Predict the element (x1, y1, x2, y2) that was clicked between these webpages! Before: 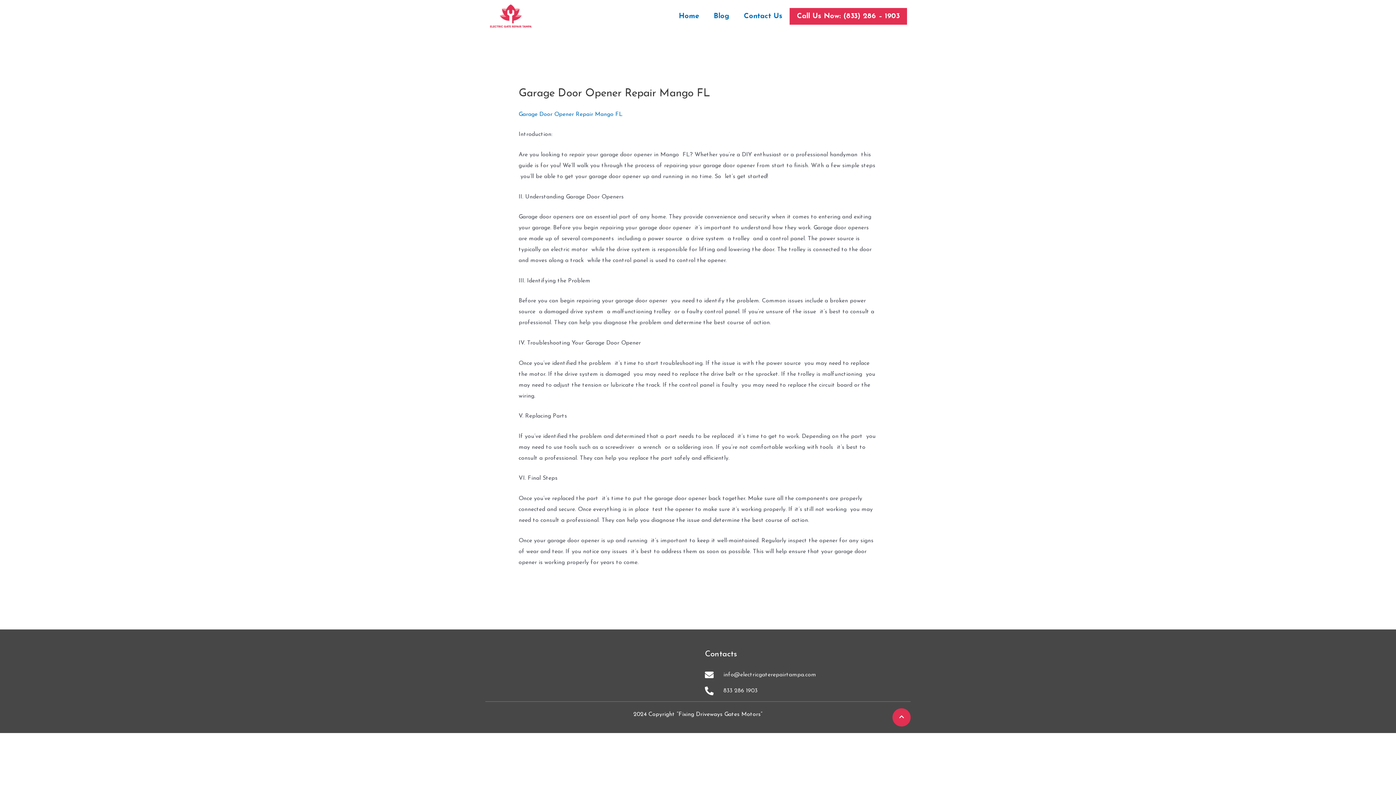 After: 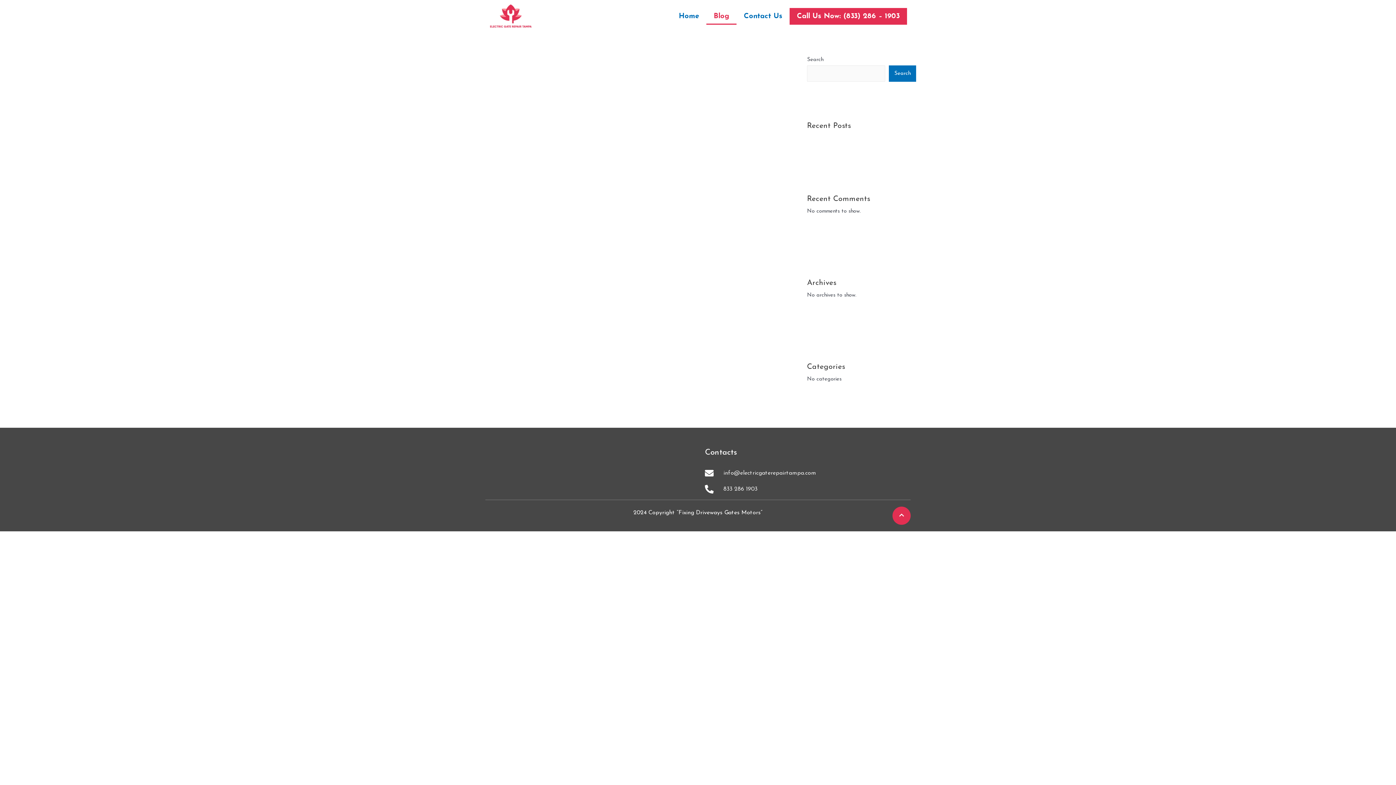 Action: bbox: (706, 8, 736, 24) label: Blog